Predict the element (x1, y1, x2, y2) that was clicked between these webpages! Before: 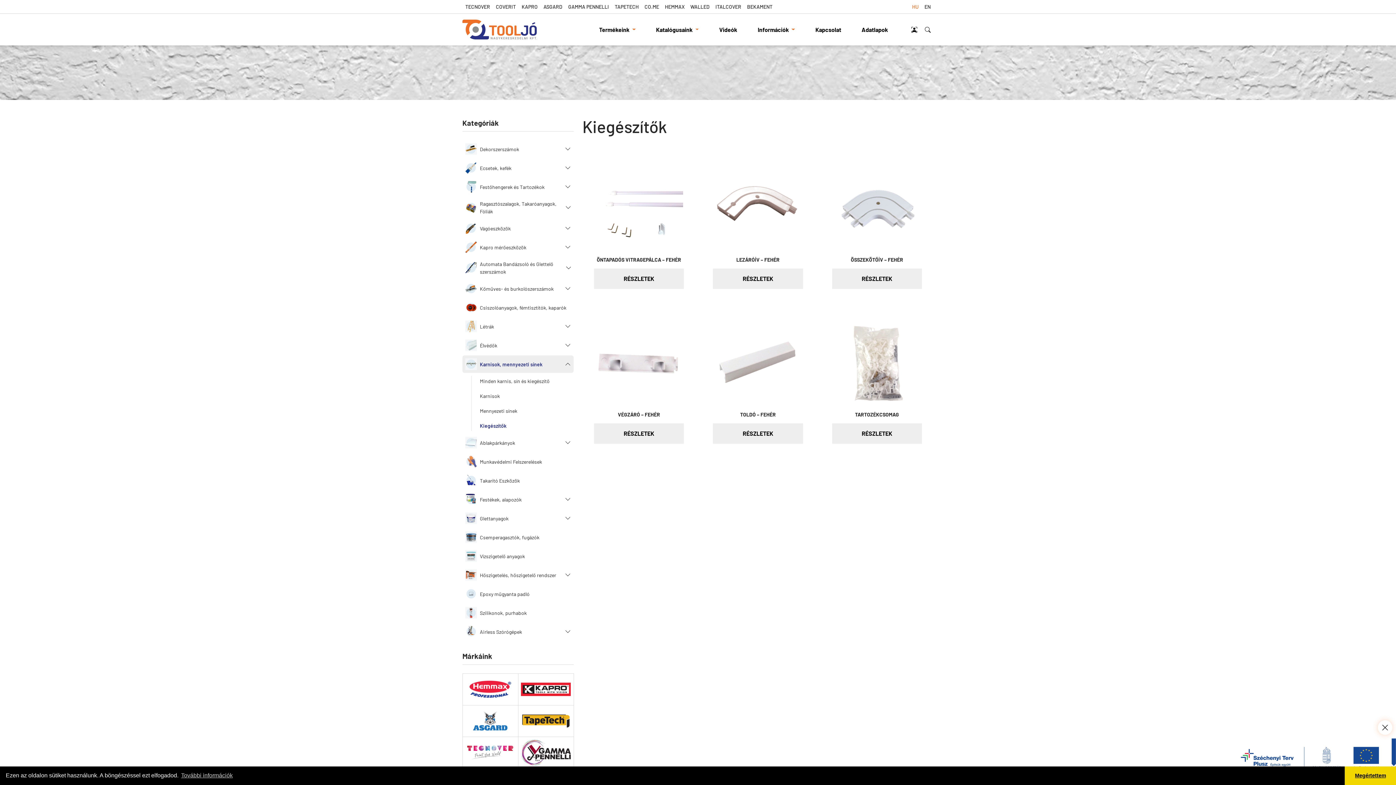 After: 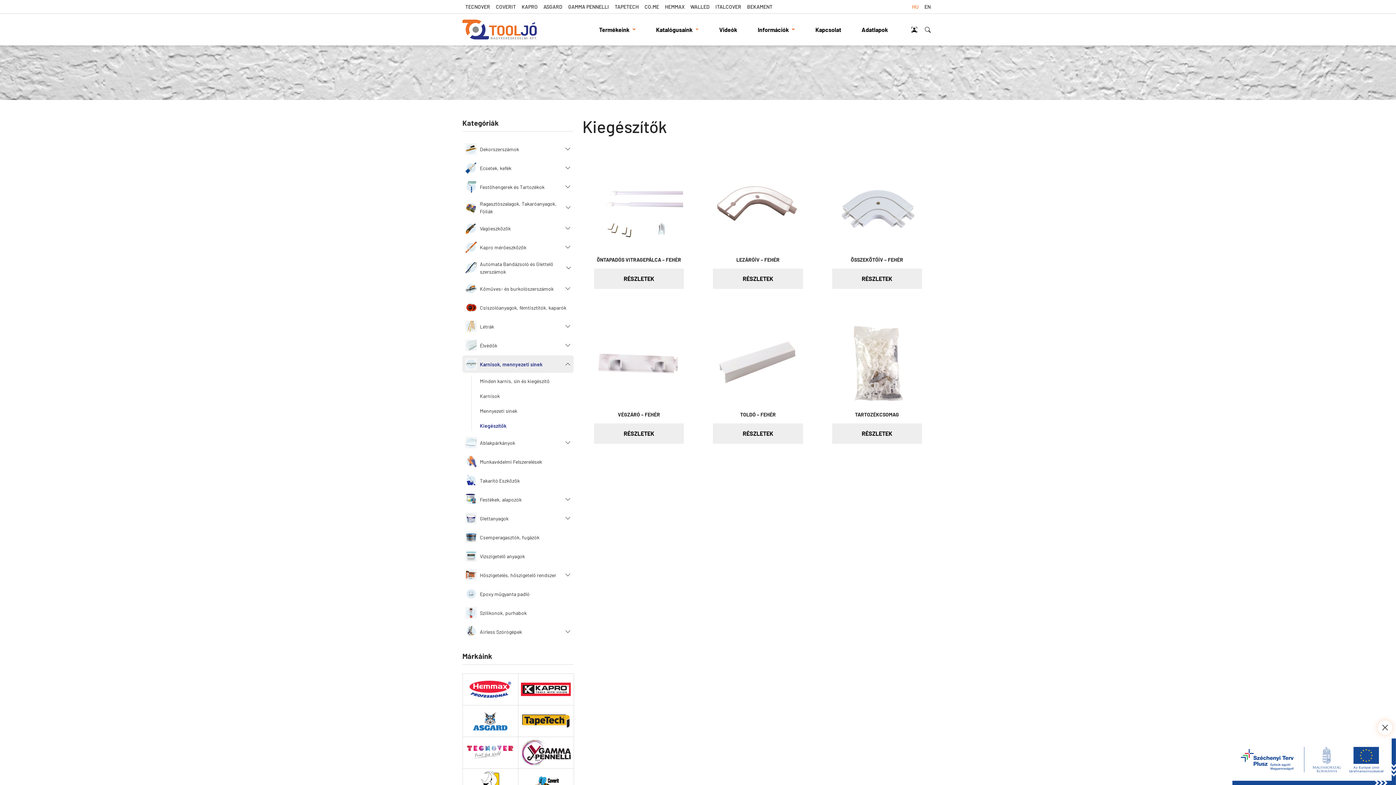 Action: bbox: (1345, 766, 1396, 785) label: dismiss cookie message